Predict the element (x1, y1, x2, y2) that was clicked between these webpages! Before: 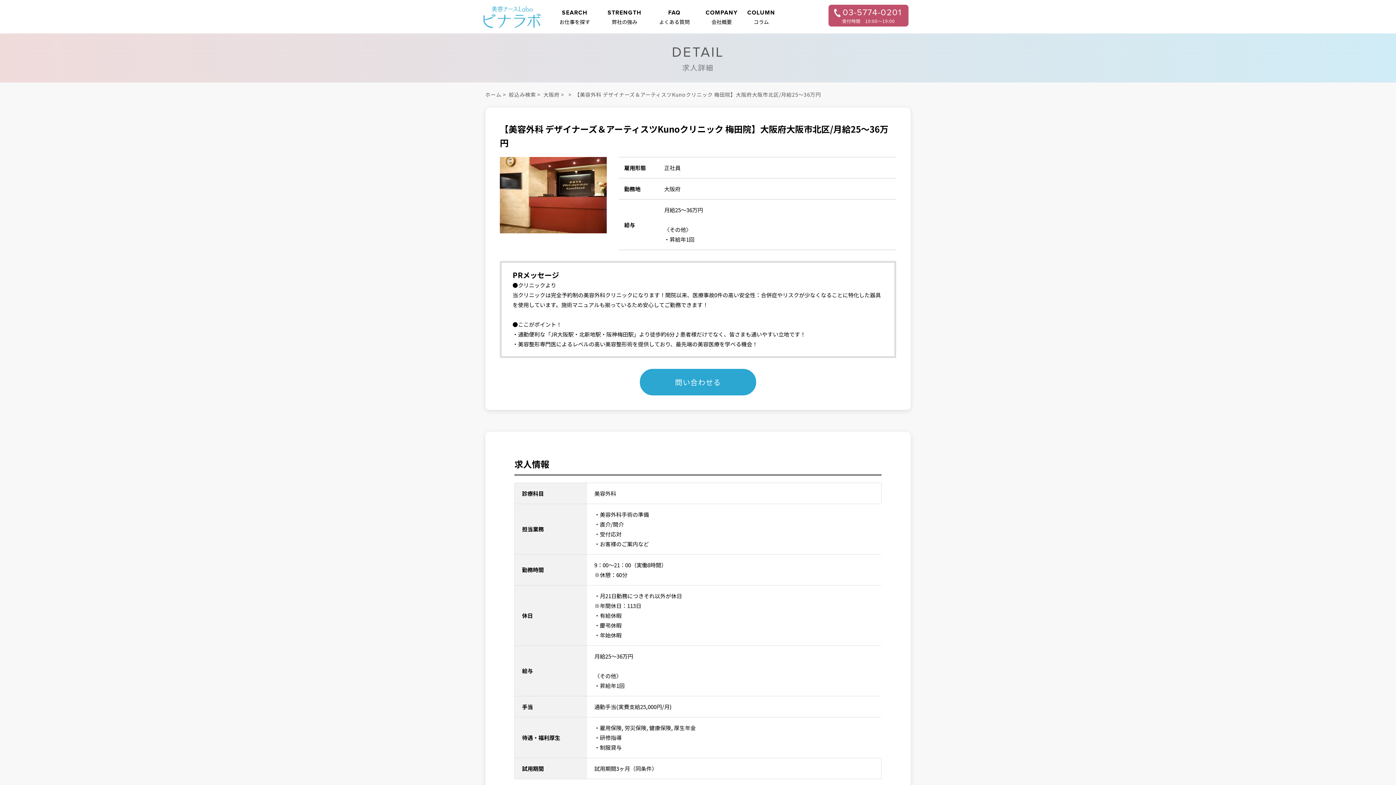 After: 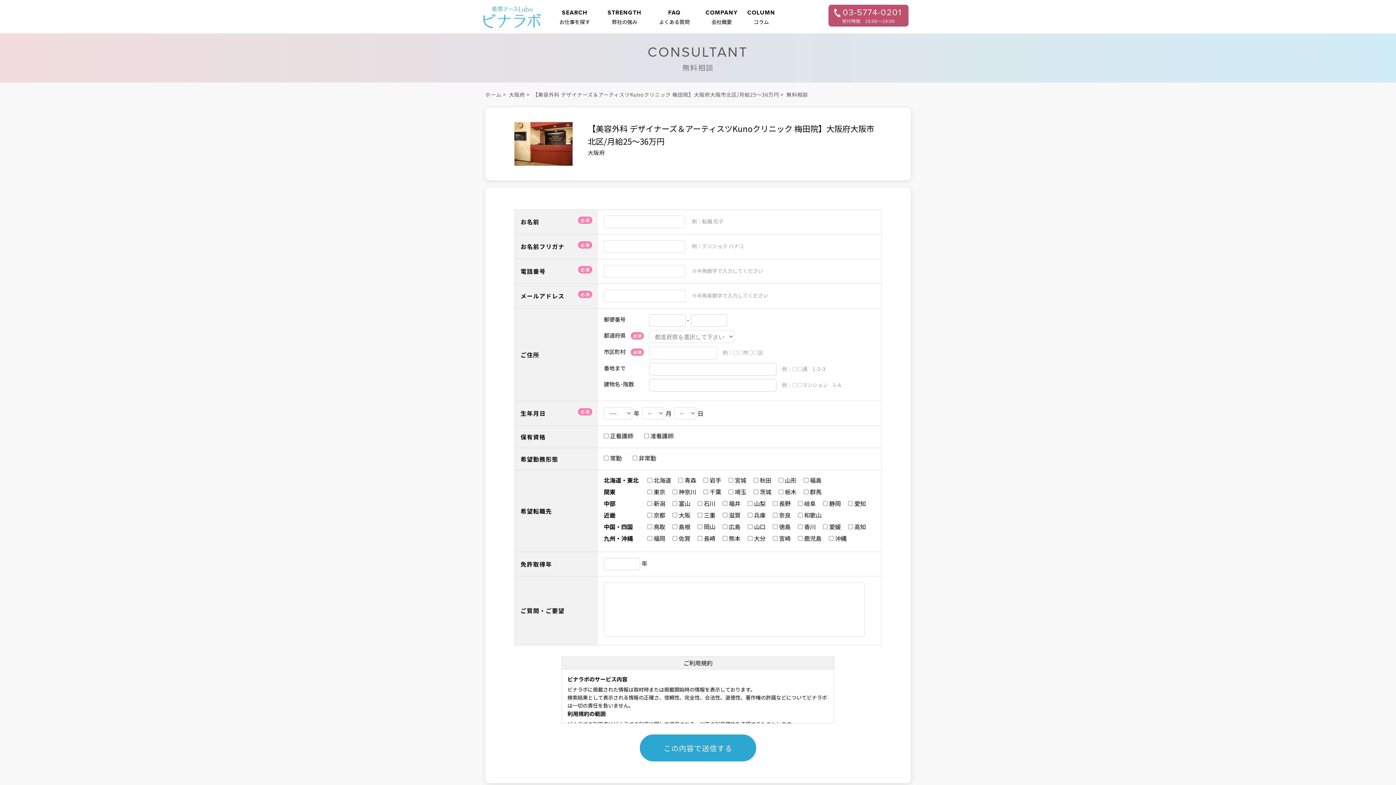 Action: label: 問い合わせる bbox: (640, 369, 756, 395)